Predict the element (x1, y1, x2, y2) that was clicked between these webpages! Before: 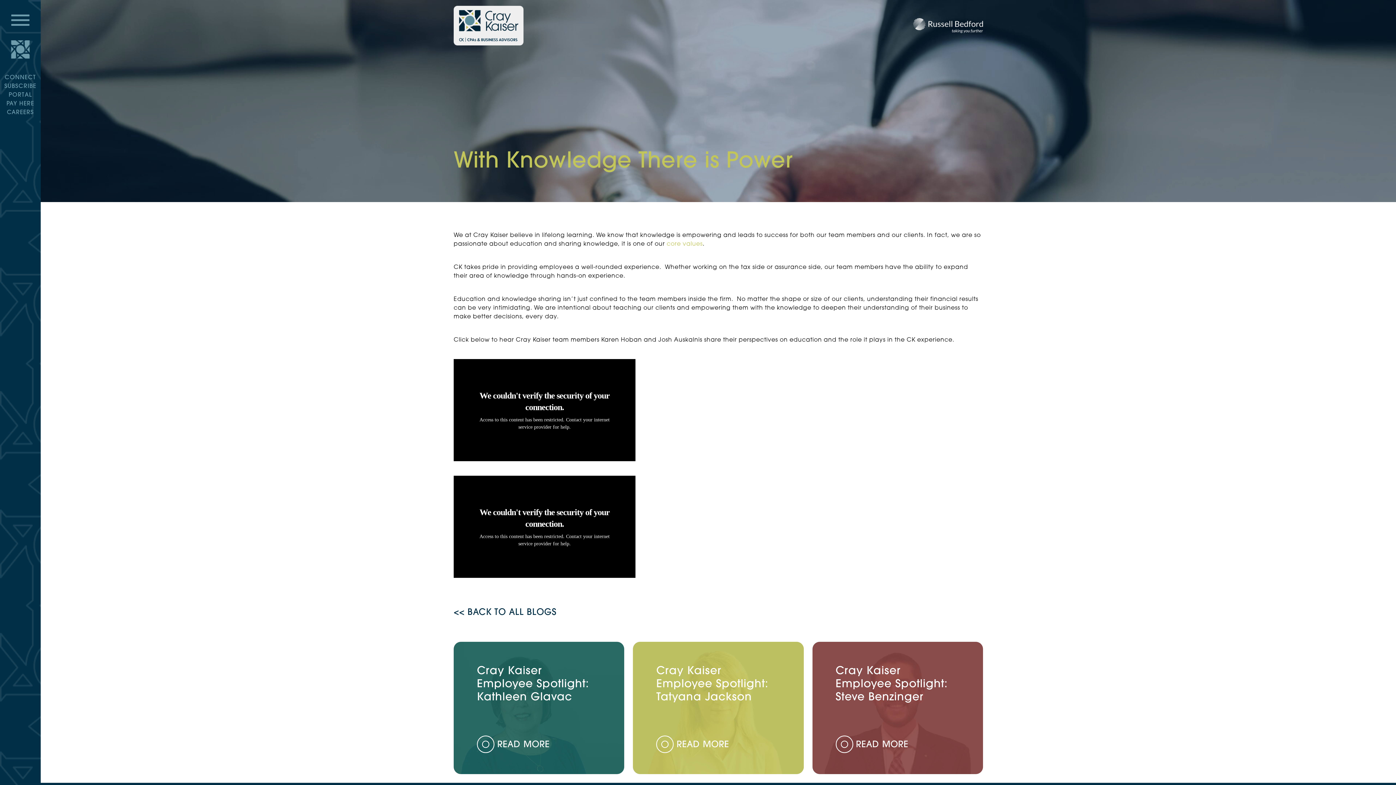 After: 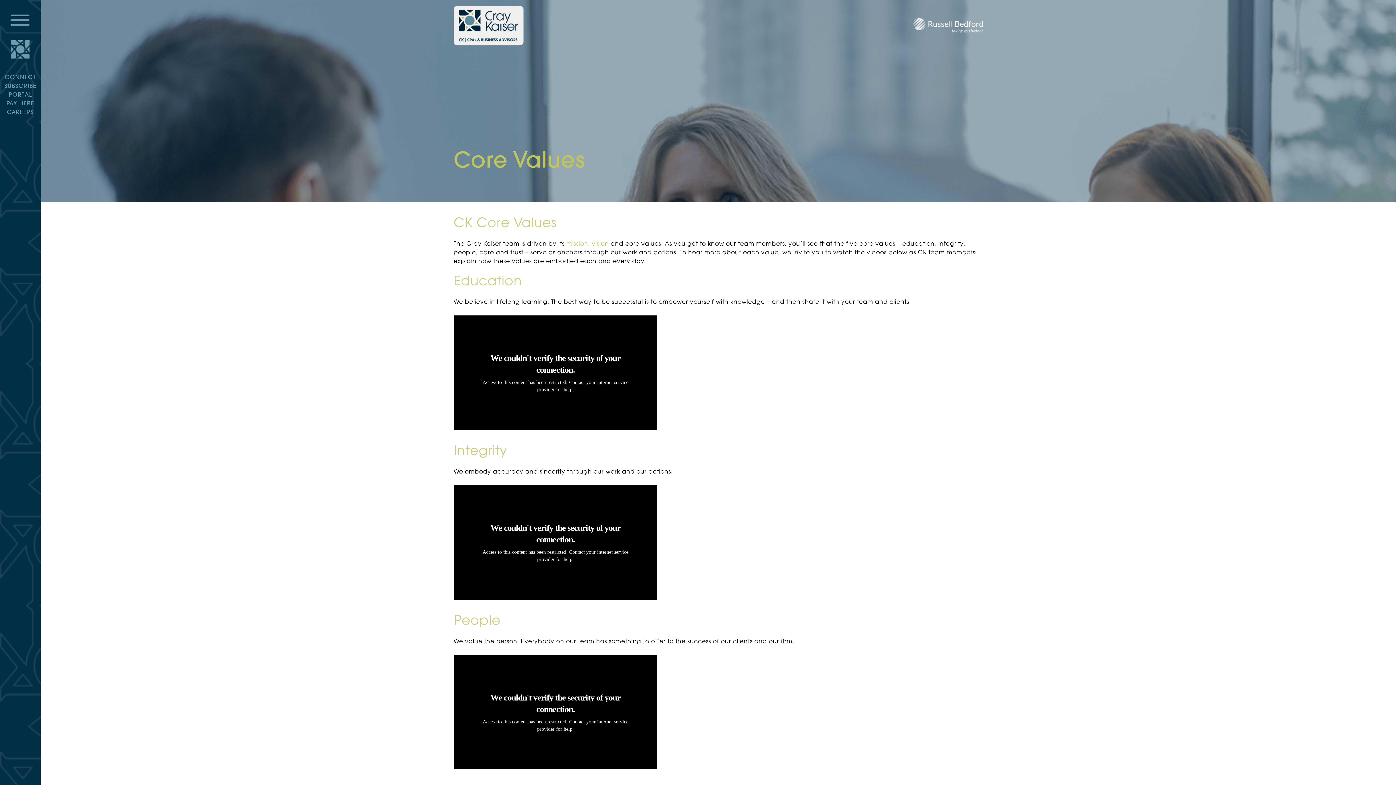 Action: bbox: (666, 241, 702, 247) label: core values